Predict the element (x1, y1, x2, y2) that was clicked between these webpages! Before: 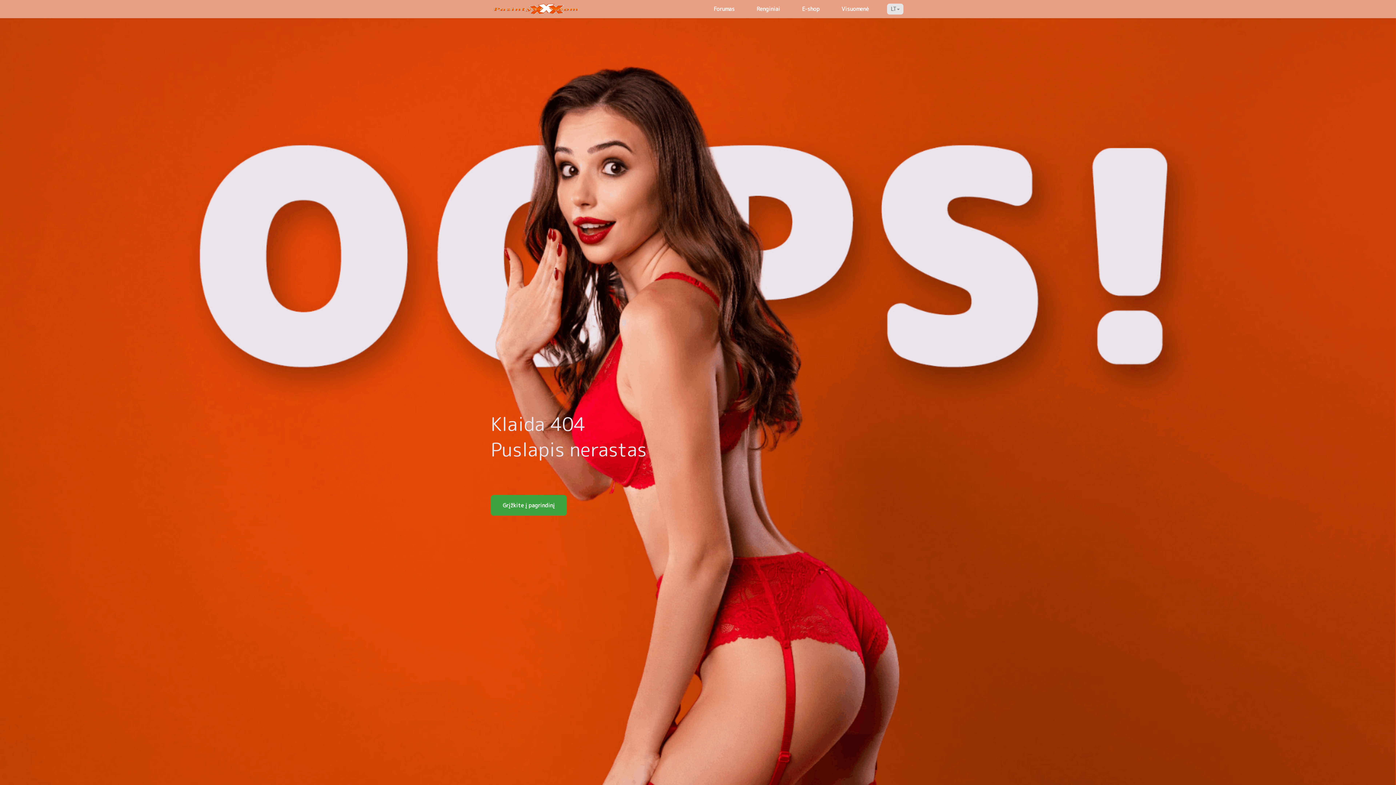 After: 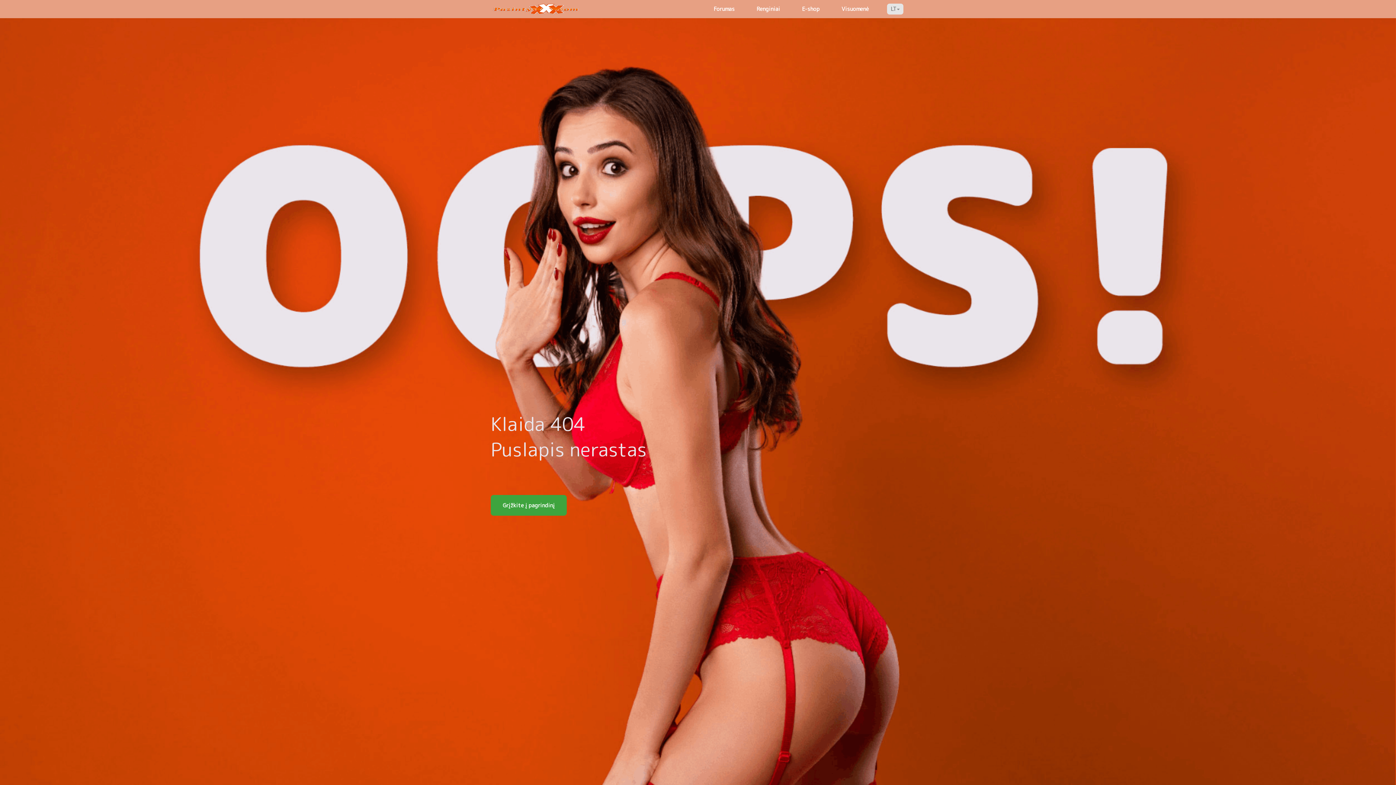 Action: label: Forumas bbox: (702, 0, 745, 18)